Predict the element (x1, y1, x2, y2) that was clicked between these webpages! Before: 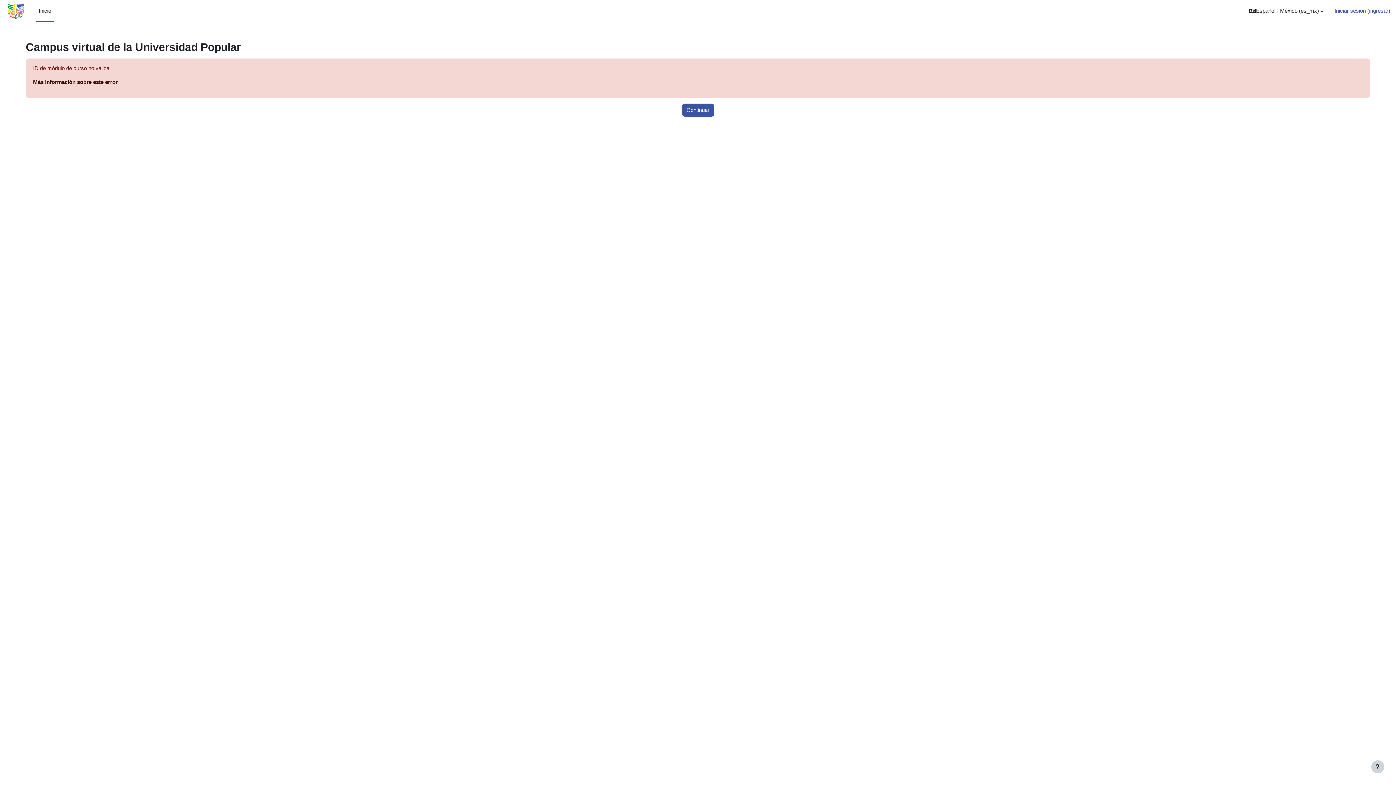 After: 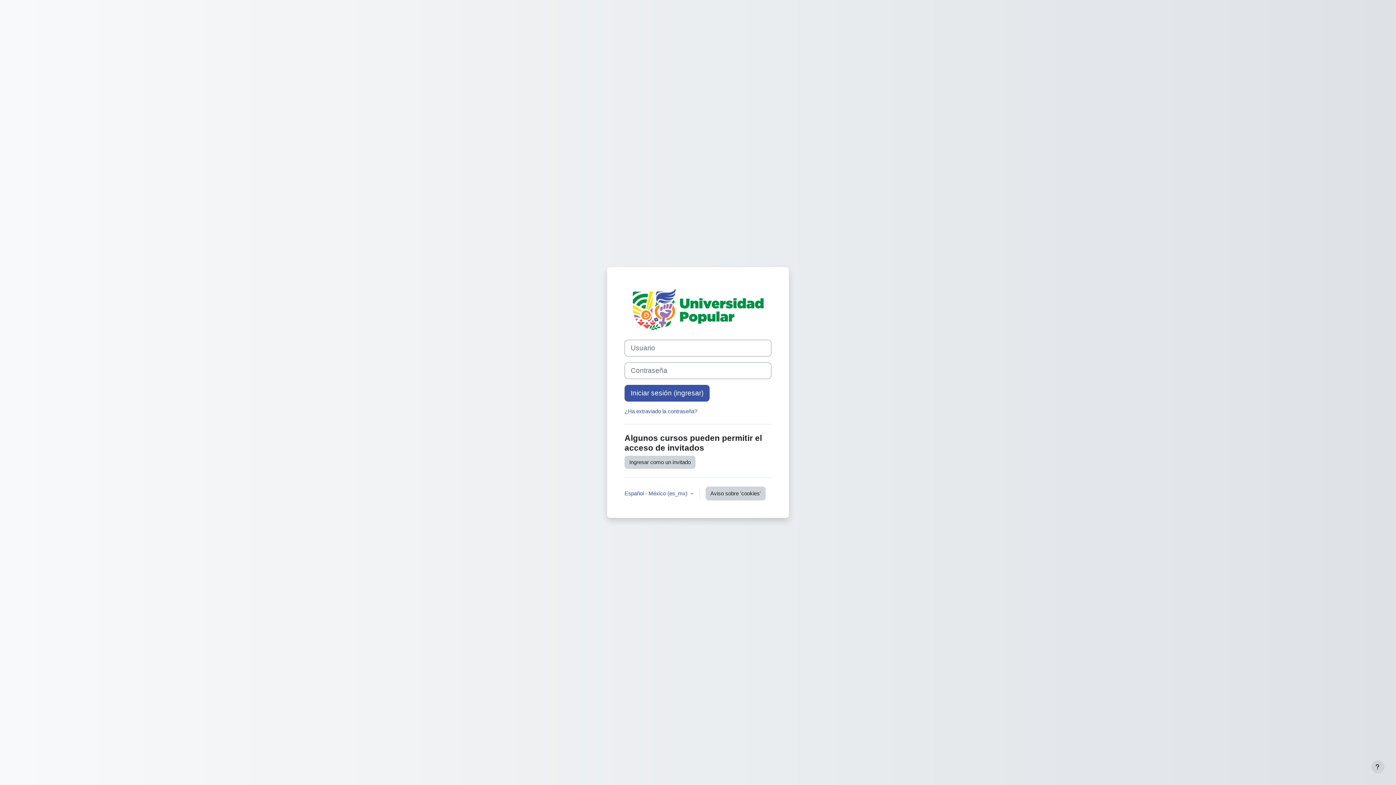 Action: bbox: (1334, 6, 1390, 14) label: Iniciar sesión (ingresar)